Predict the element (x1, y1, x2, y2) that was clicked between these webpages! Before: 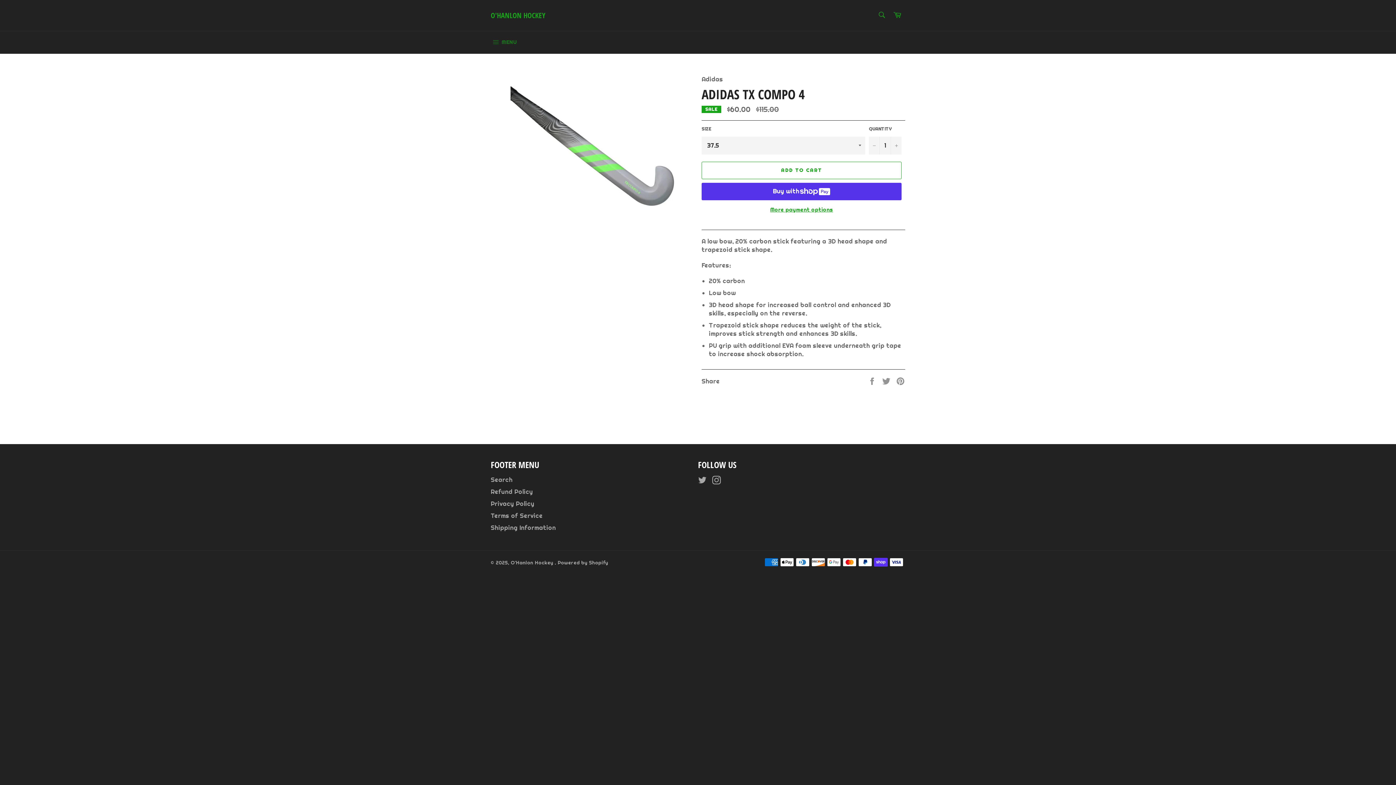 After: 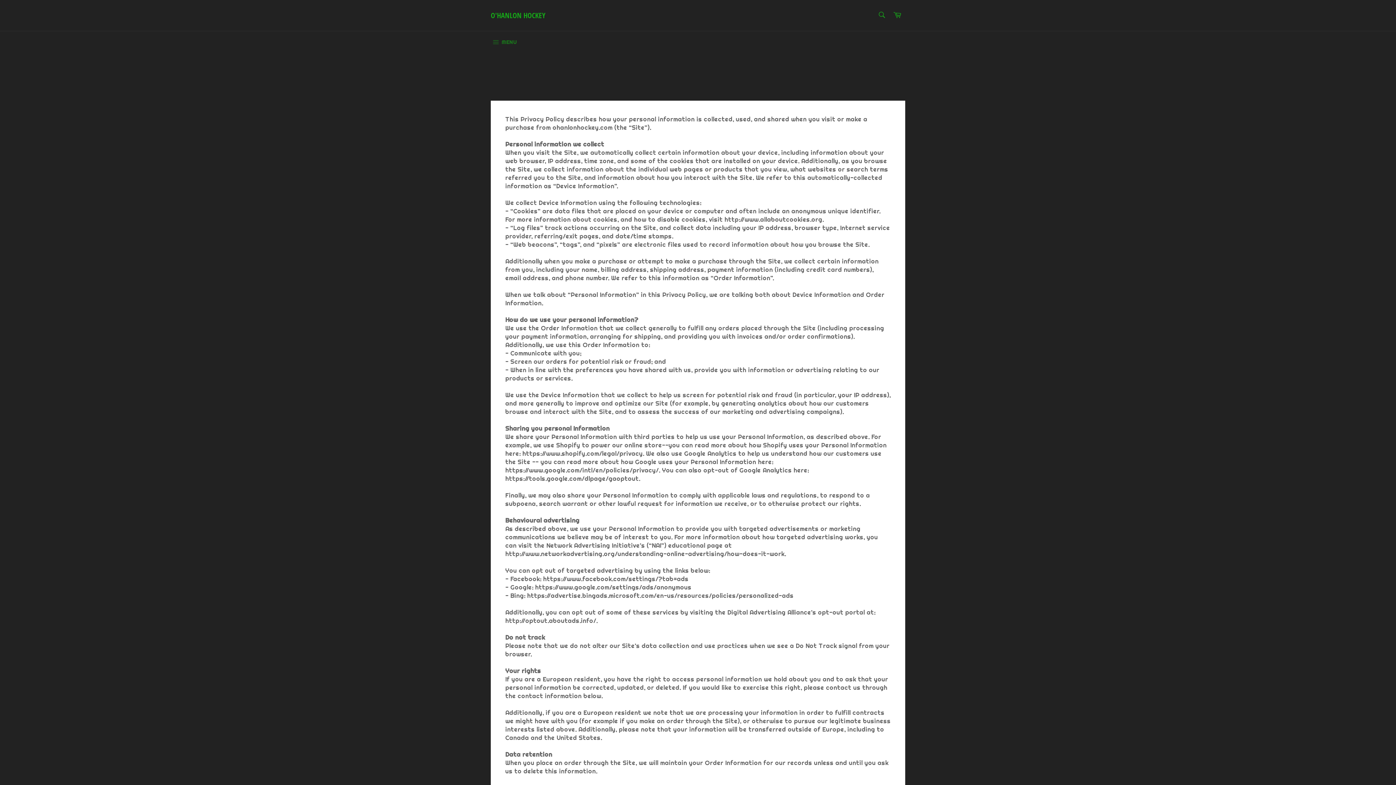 Action: label: Privacy Policy bbox: (490, 499, 534, 507)